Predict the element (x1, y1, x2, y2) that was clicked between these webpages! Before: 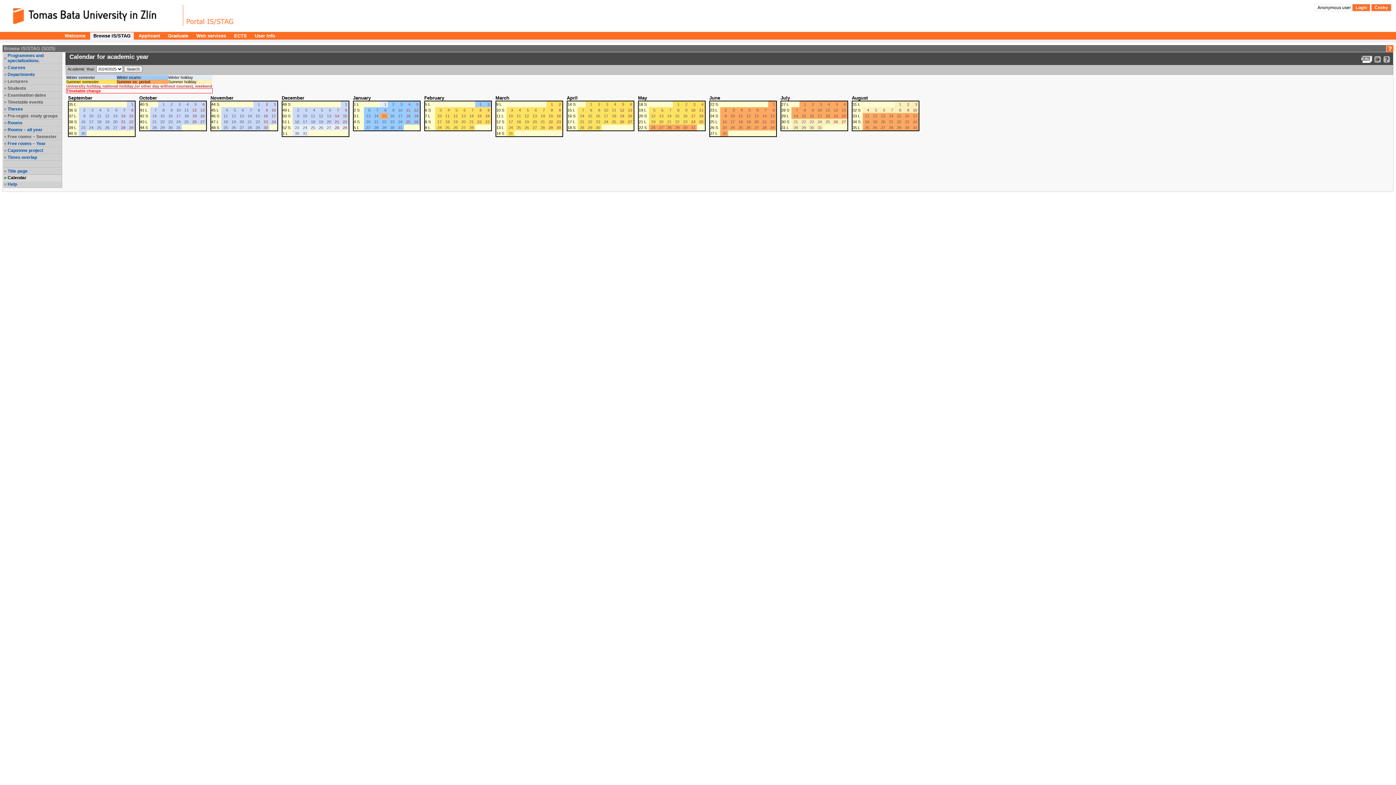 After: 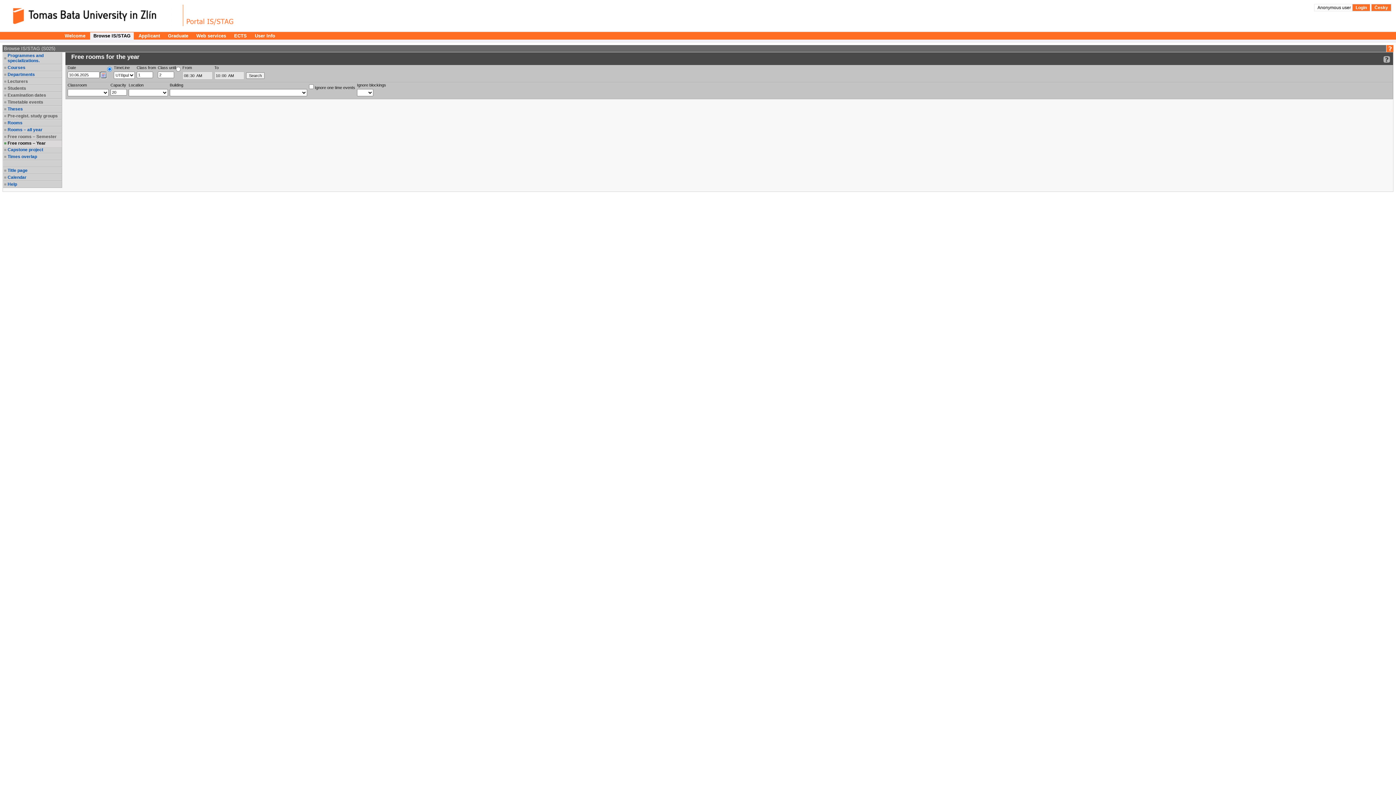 Action: label: Free rooms – Year bbox: (7, 141, 61, 146)